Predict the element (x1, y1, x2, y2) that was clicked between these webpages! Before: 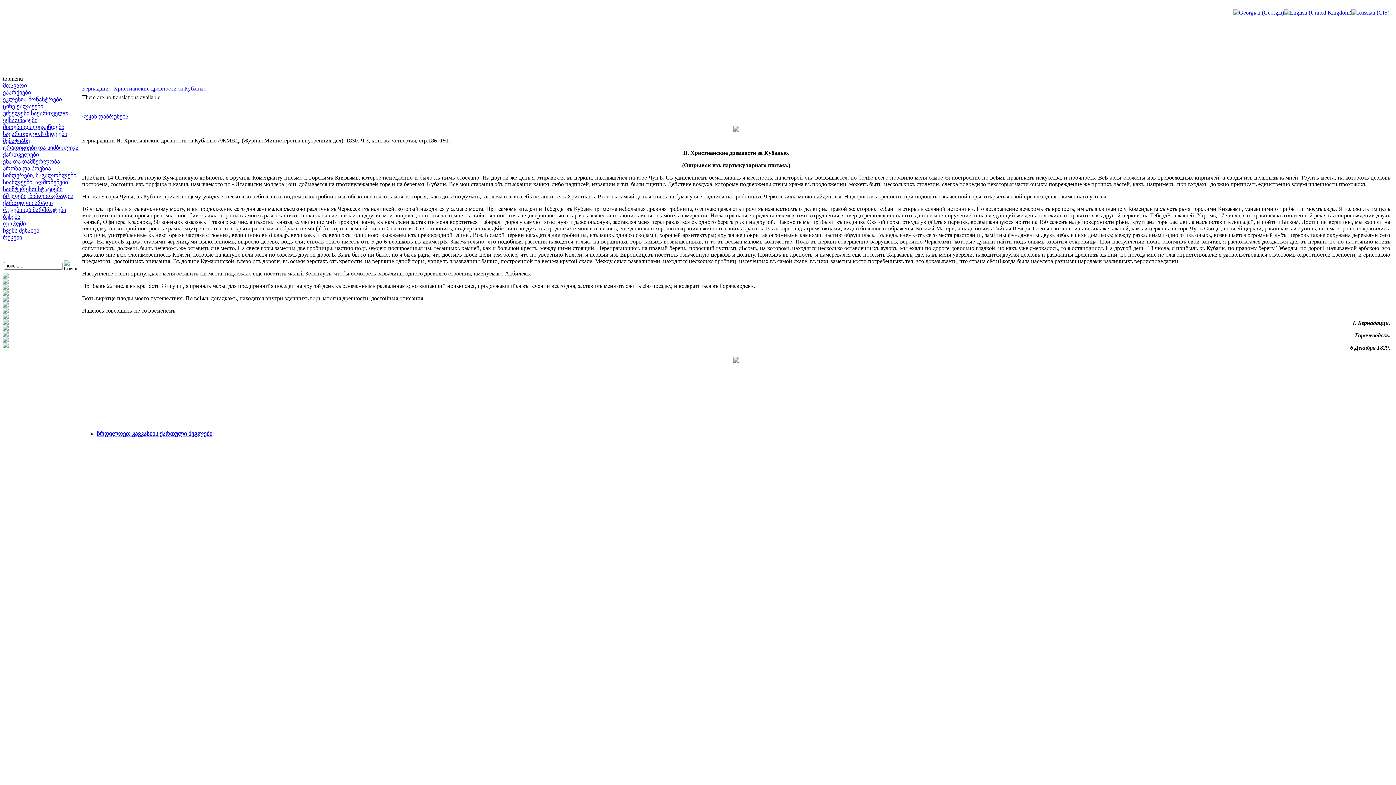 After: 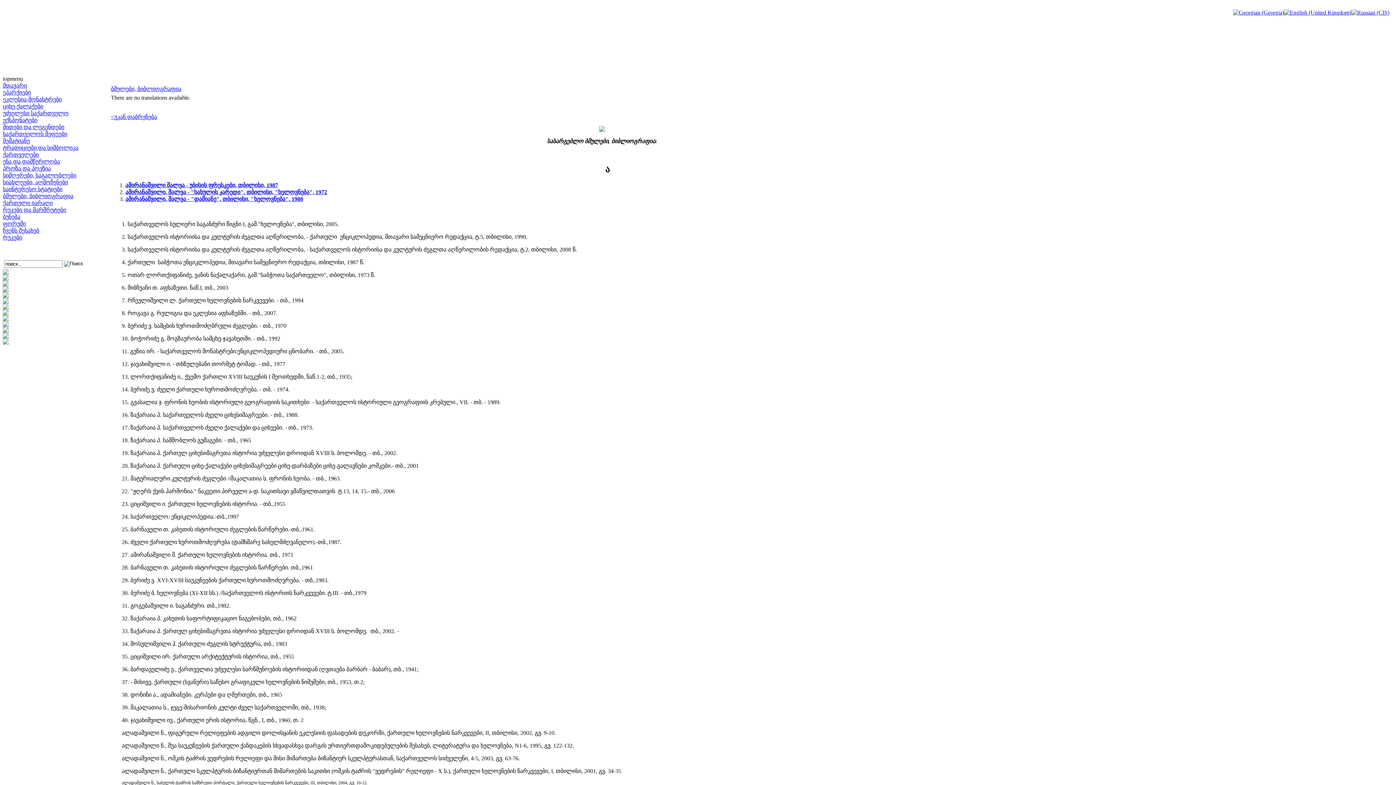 Action: label: ბმულები, ბიბლიოგრაფია bbox: (2, 193, 73, 199)